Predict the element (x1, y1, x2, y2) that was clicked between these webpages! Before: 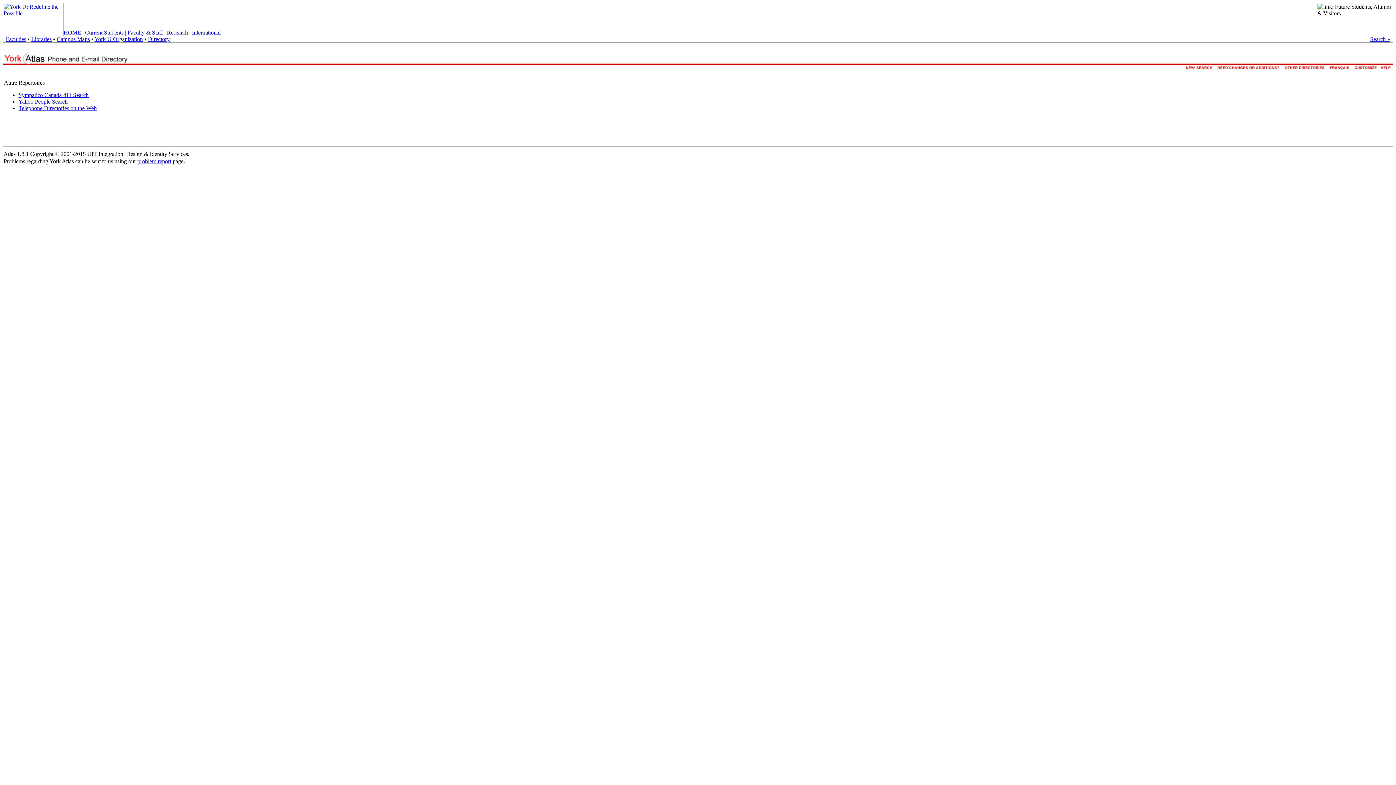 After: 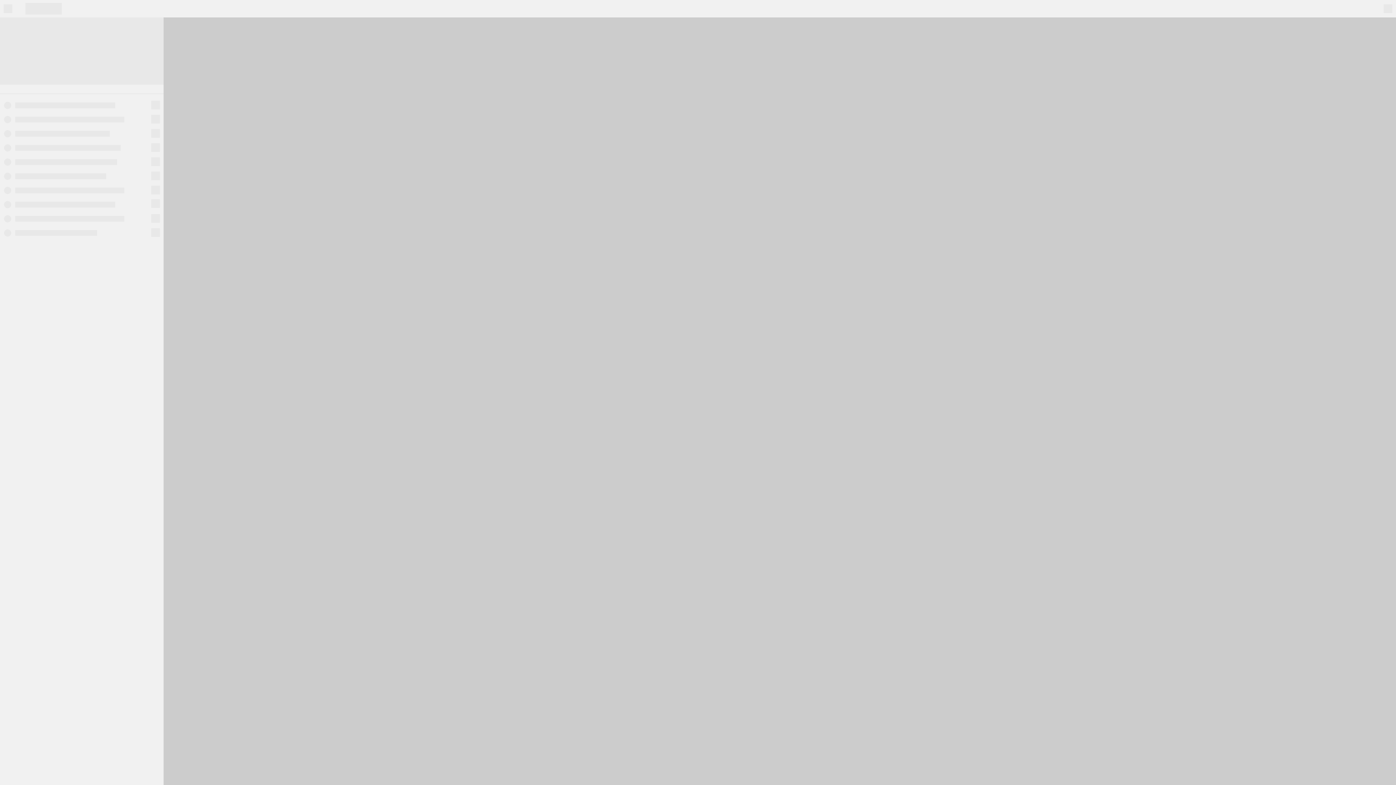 Action: label: Campus Maps bbox: (56, 36, 89, 42)